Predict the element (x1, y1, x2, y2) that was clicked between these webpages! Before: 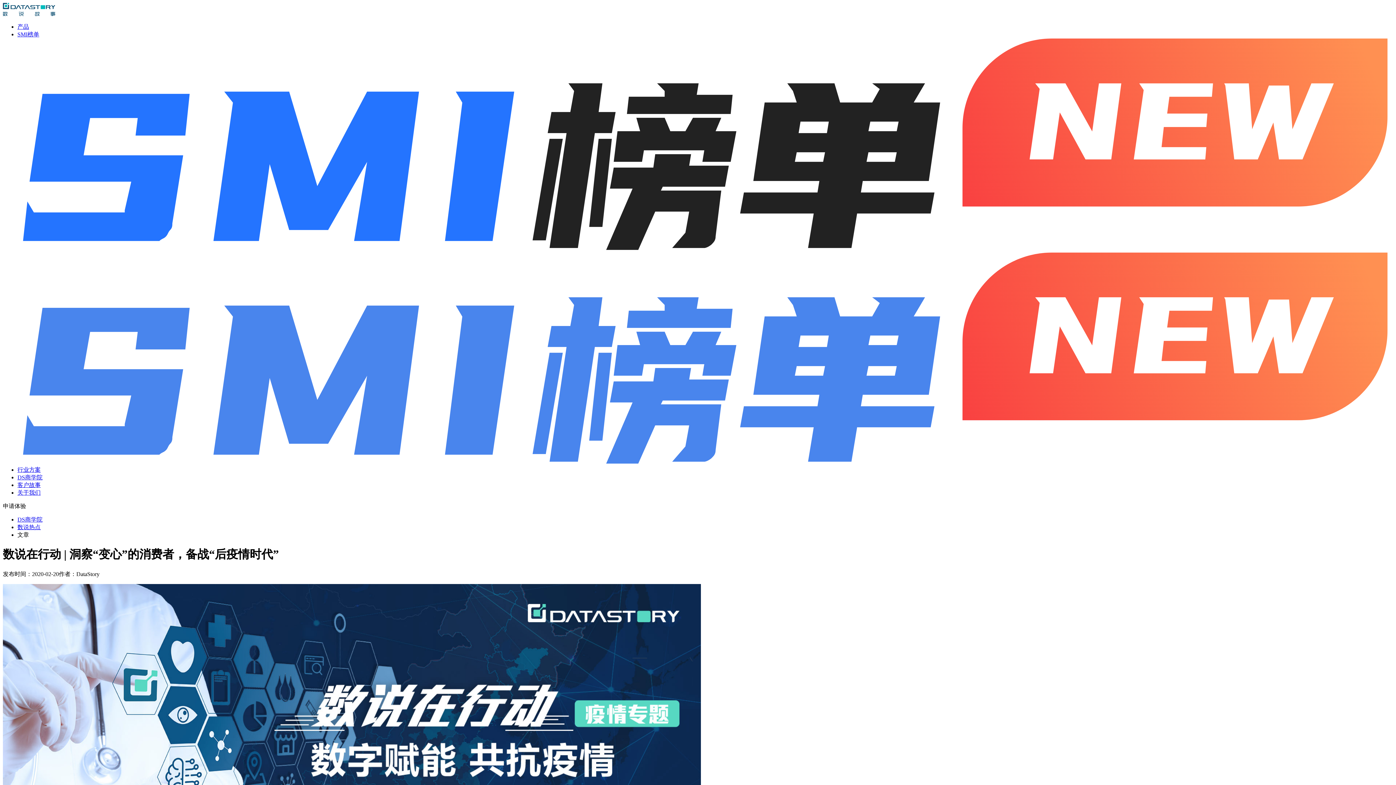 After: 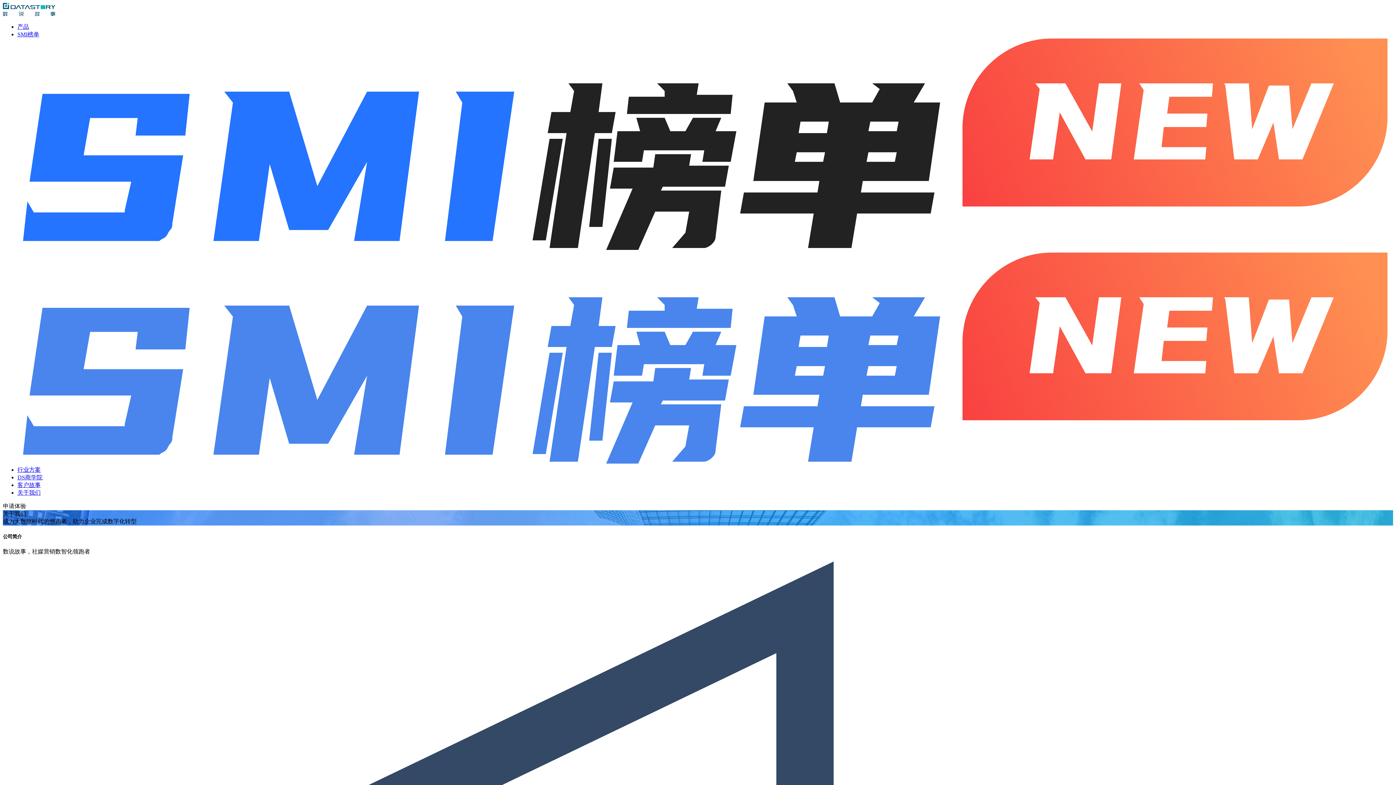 Action: label: 关于我们 bbox: (17, 489, 40, 496)